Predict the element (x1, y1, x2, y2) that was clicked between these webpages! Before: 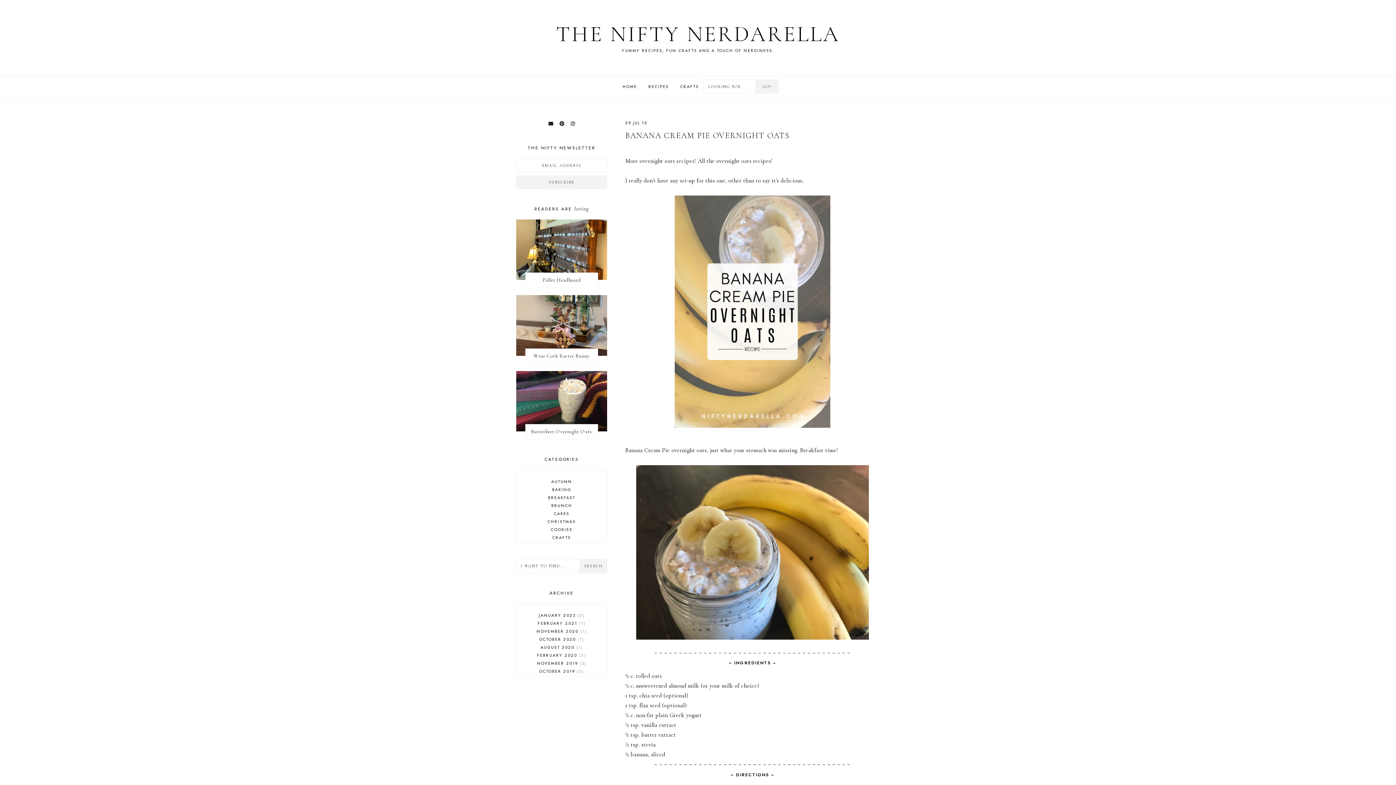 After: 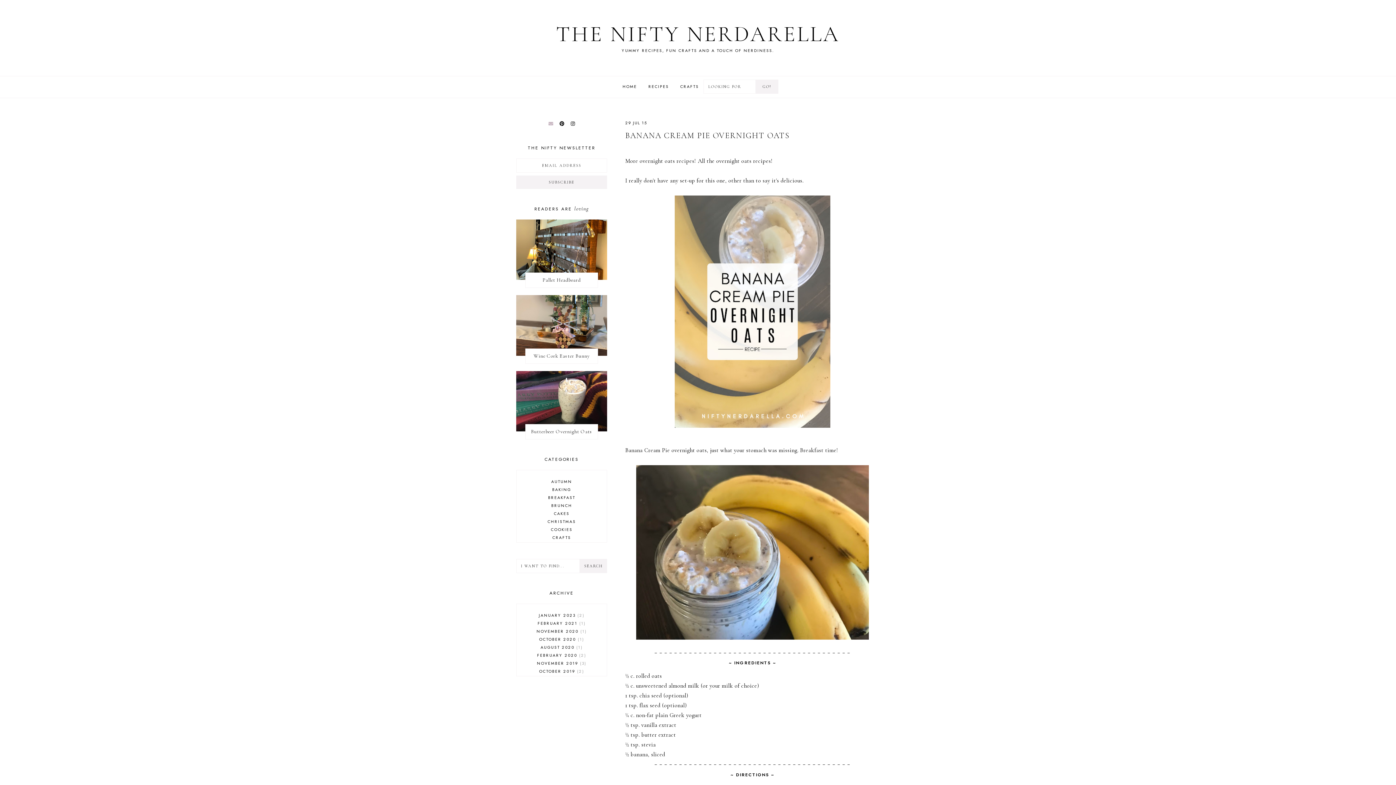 Action: bbox: (548, 121, 553, 126)